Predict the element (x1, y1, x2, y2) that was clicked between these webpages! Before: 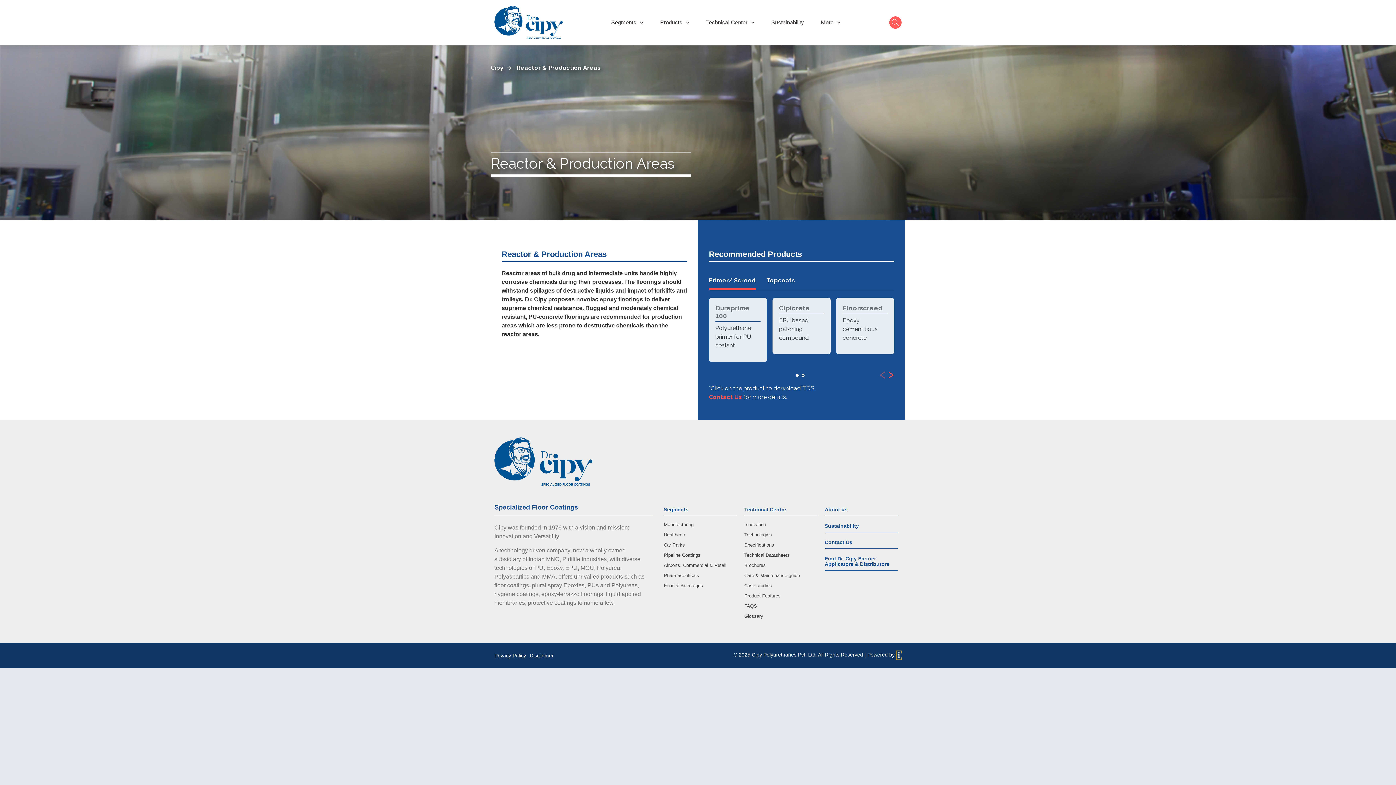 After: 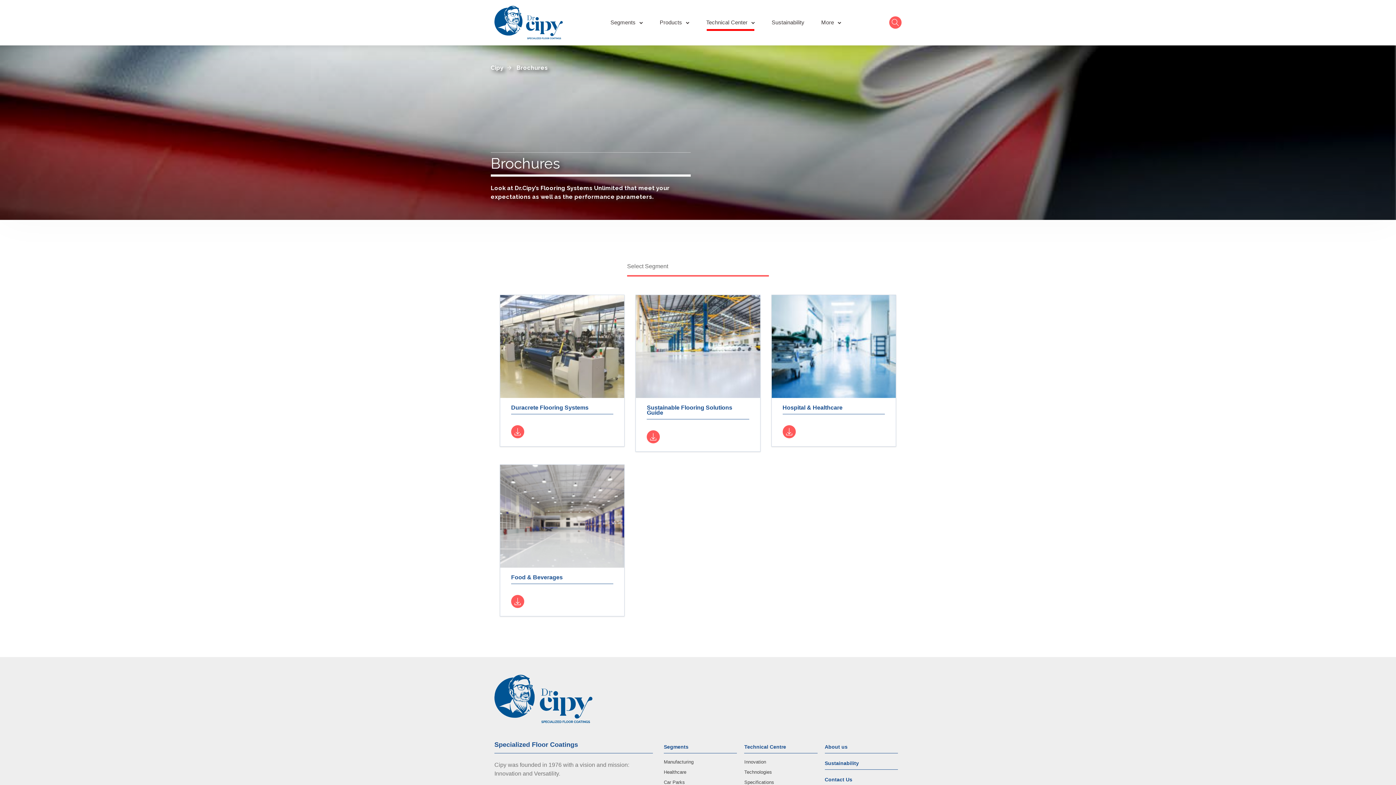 Action: bbox: (744, 560, 817, 570) label: Brochures